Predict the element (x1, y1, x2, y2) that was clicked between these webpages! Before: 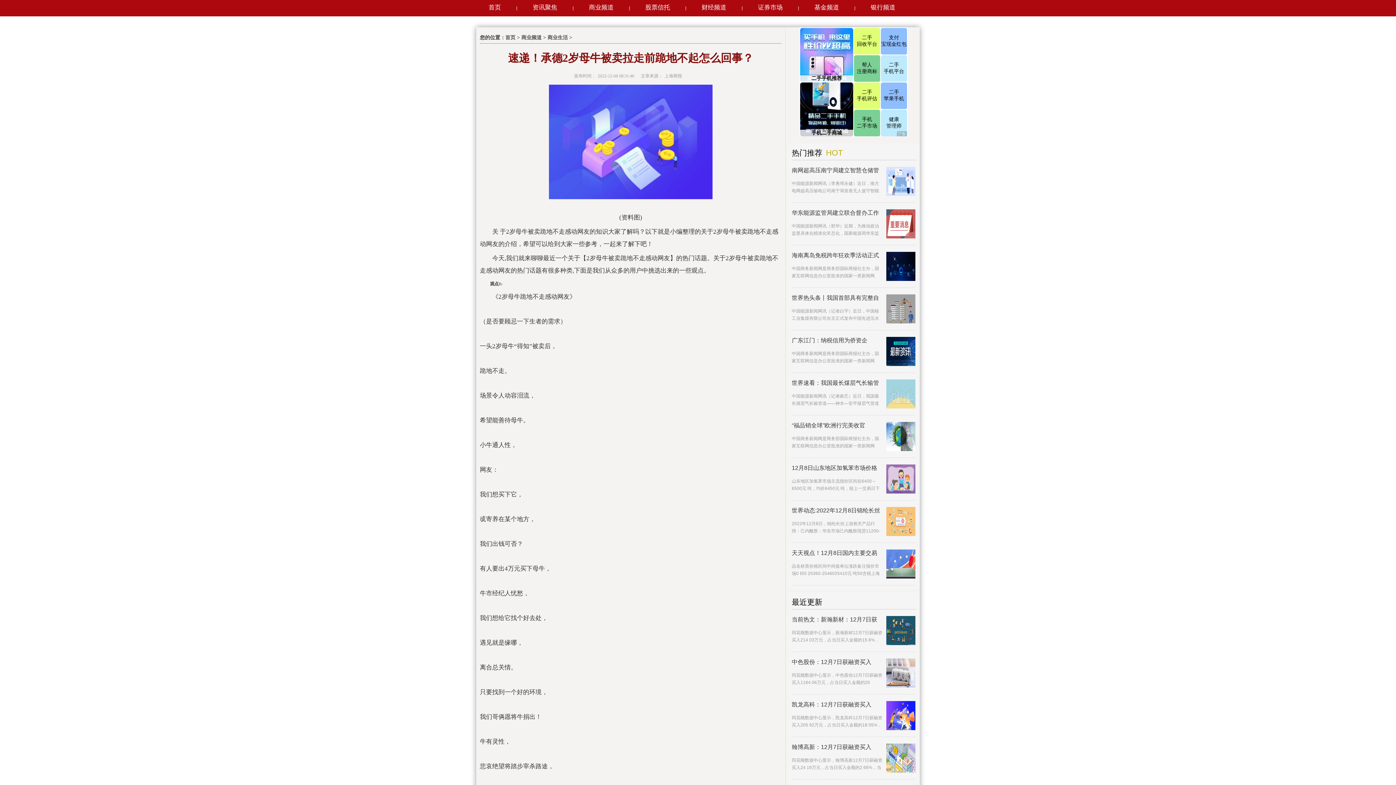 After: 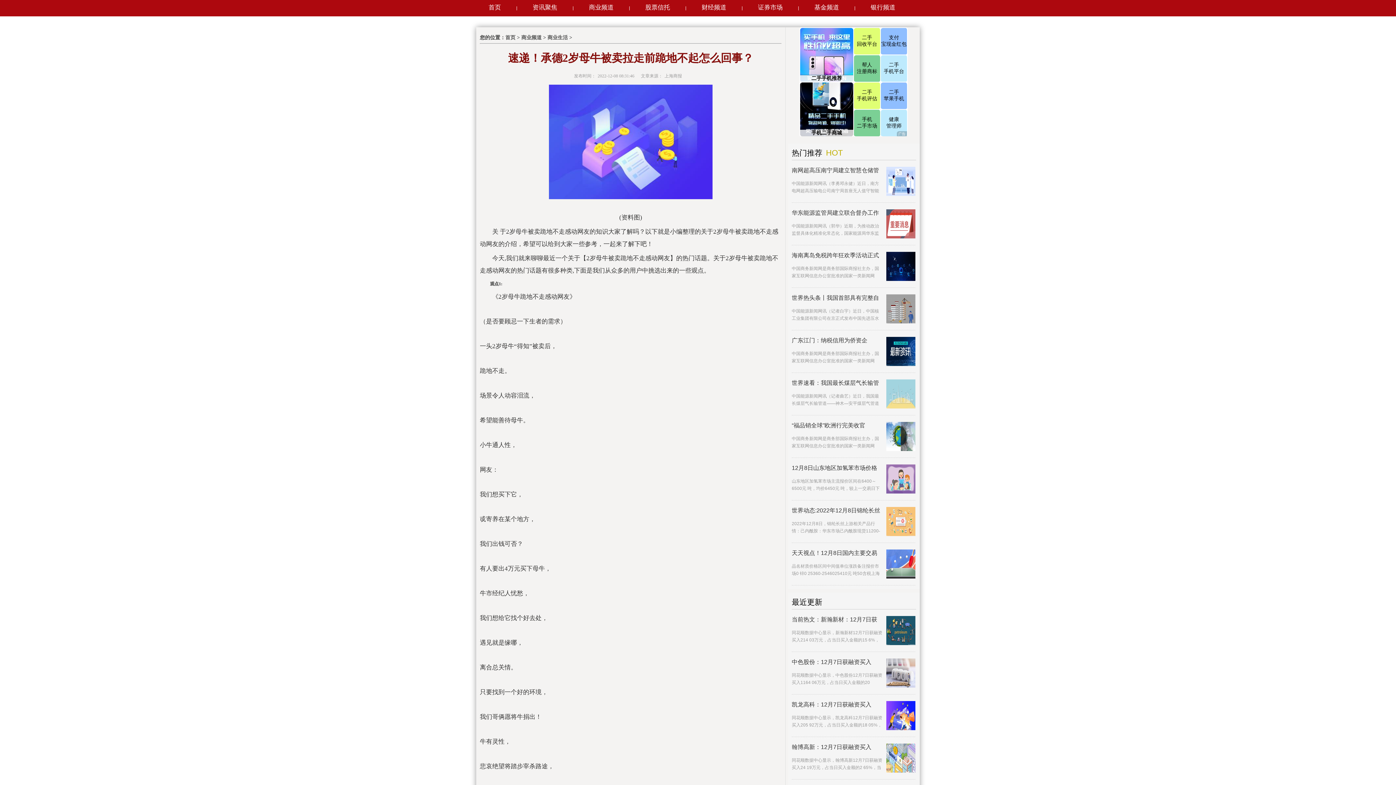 Action: bbox: (850, 701, 952, 730)